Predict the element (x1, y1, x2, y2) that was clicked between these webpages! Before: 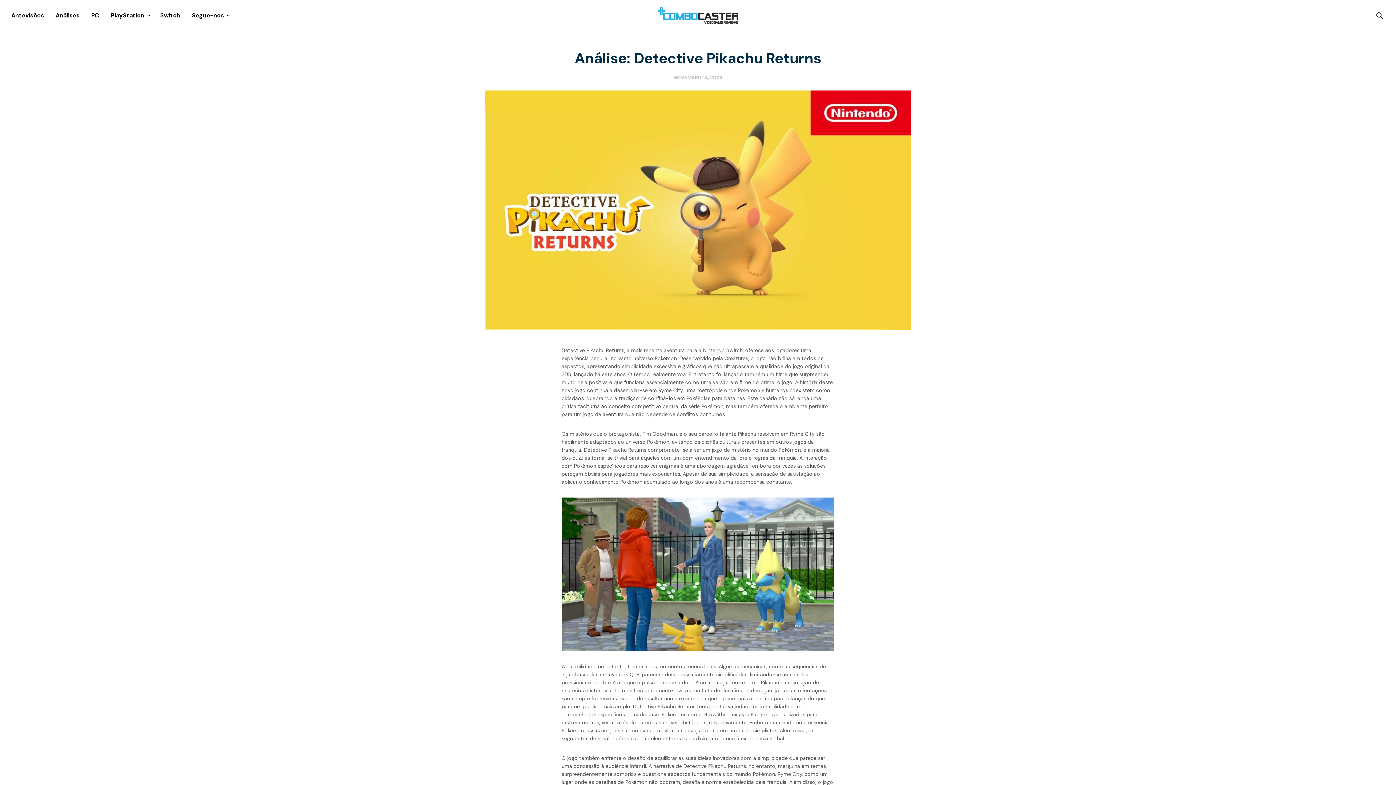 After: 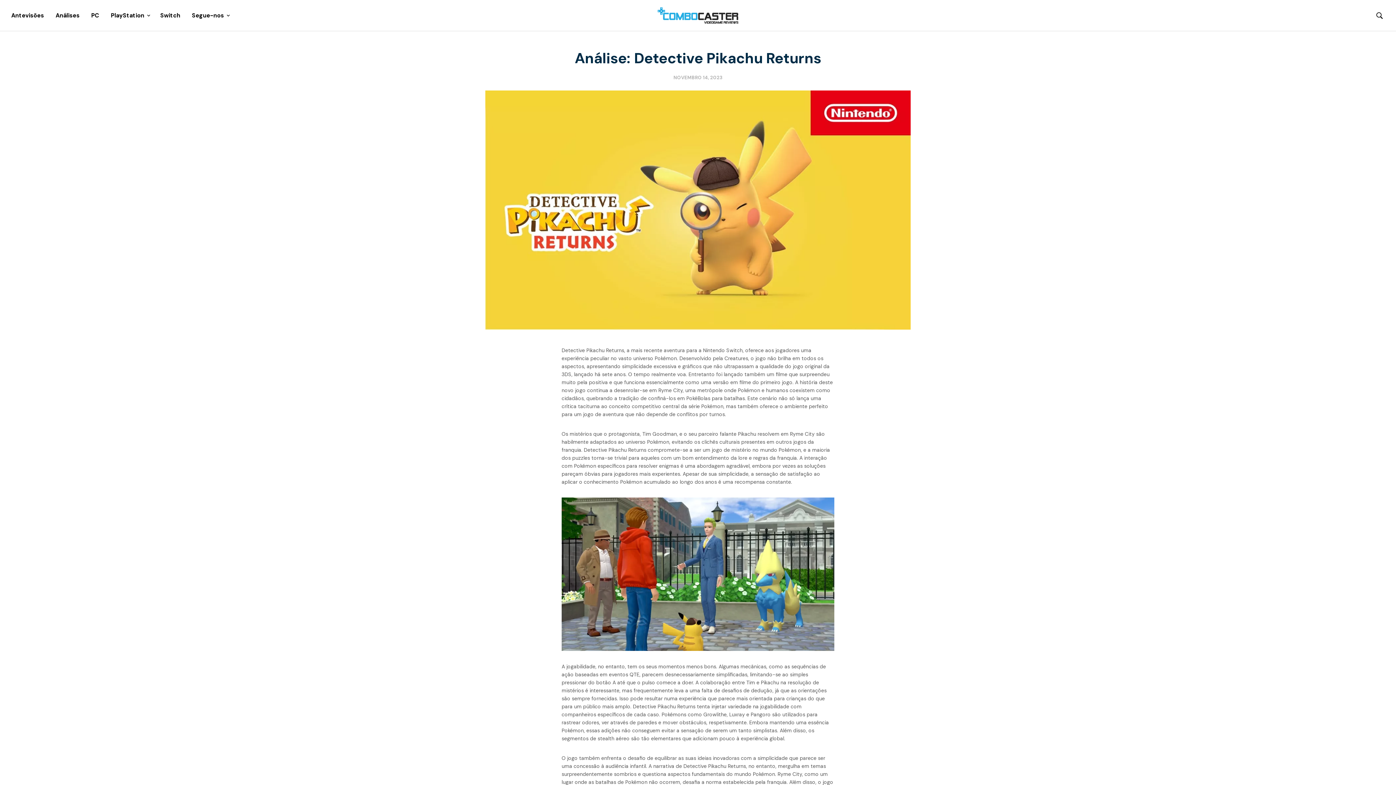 Action: bbox: (673, 74, 722, 80) label: NOVEMBRO 14, 2023